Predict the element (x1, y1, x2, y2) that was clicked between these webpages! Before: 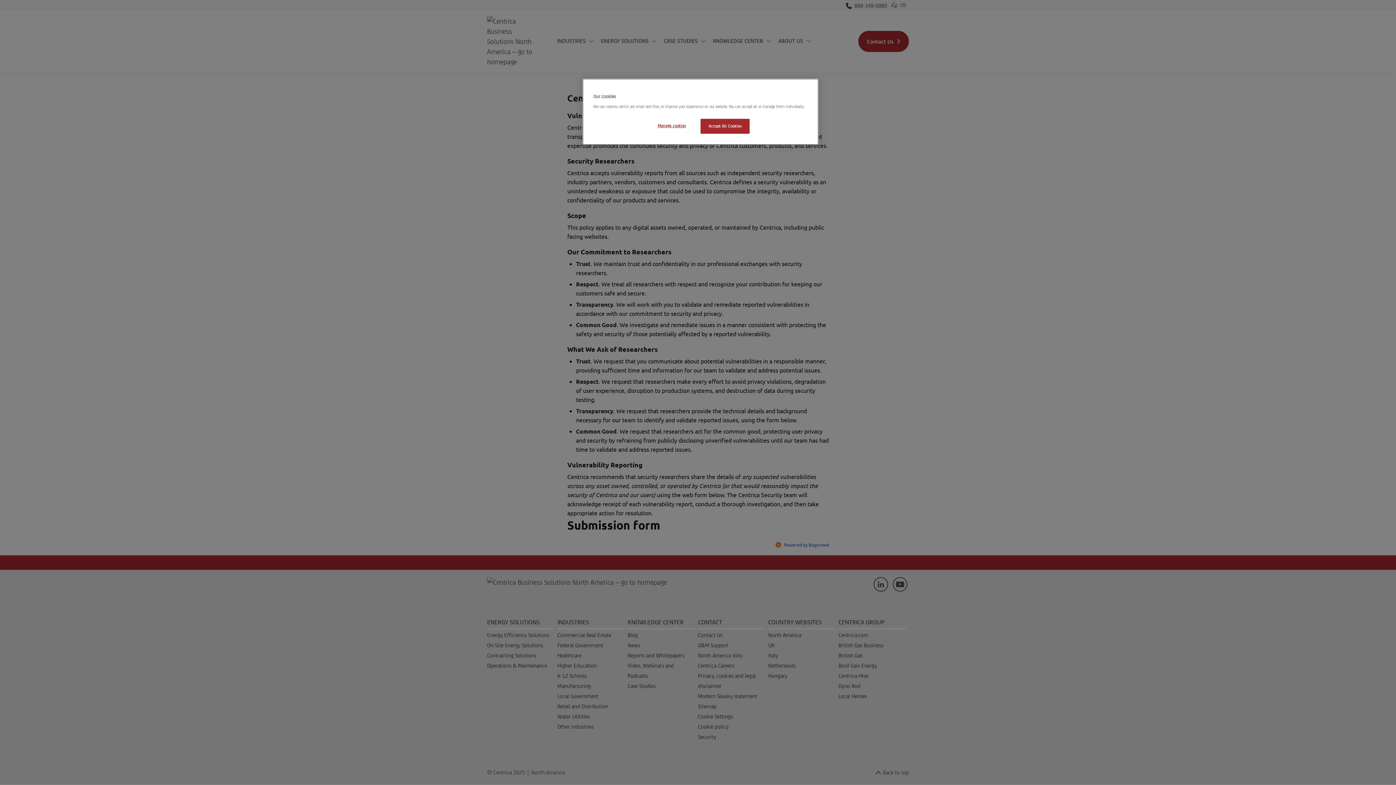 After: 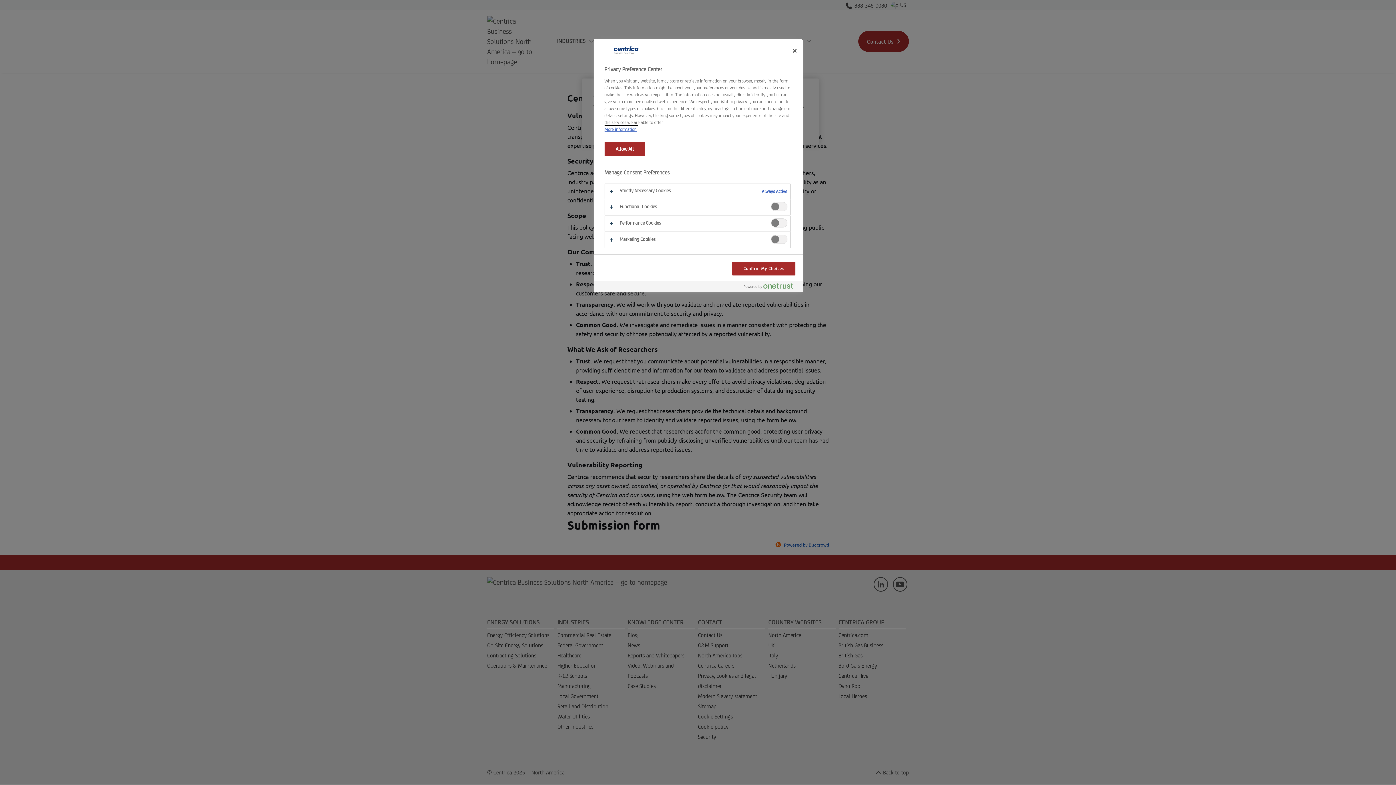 Action: bbox: (647, 118, 696, 133) label: Manage cookies